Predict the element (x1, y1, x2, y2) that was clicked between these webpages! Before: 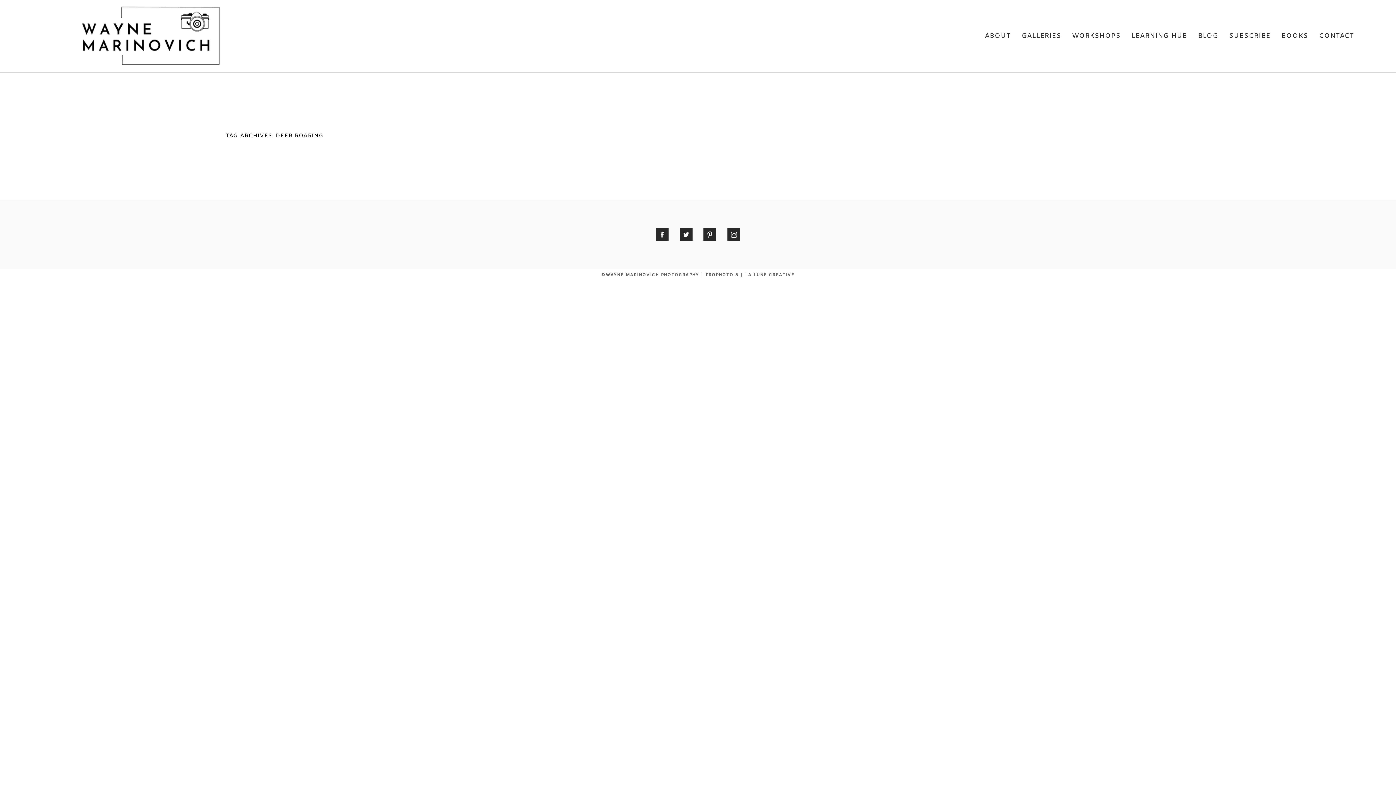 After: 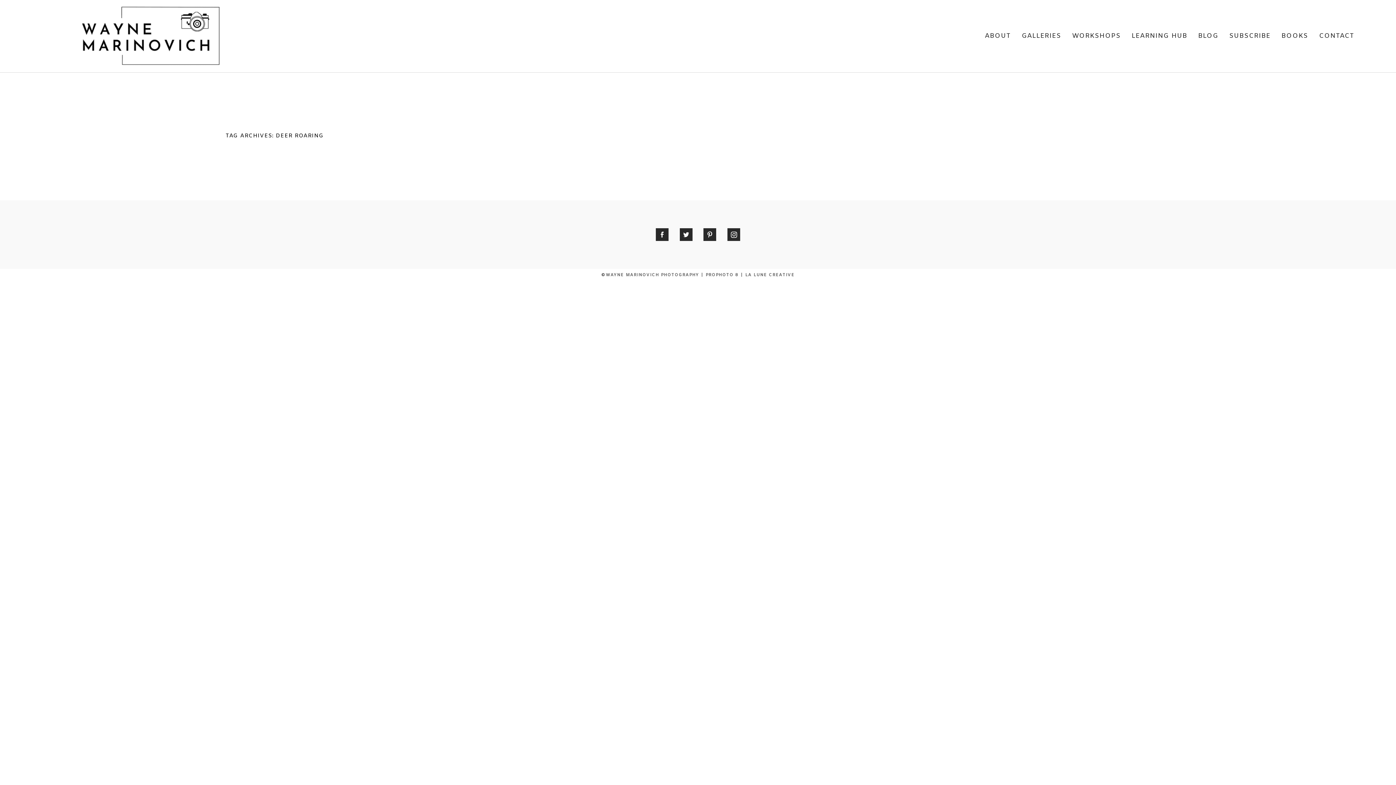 Action: bbox: (679, 228, 692, 241)